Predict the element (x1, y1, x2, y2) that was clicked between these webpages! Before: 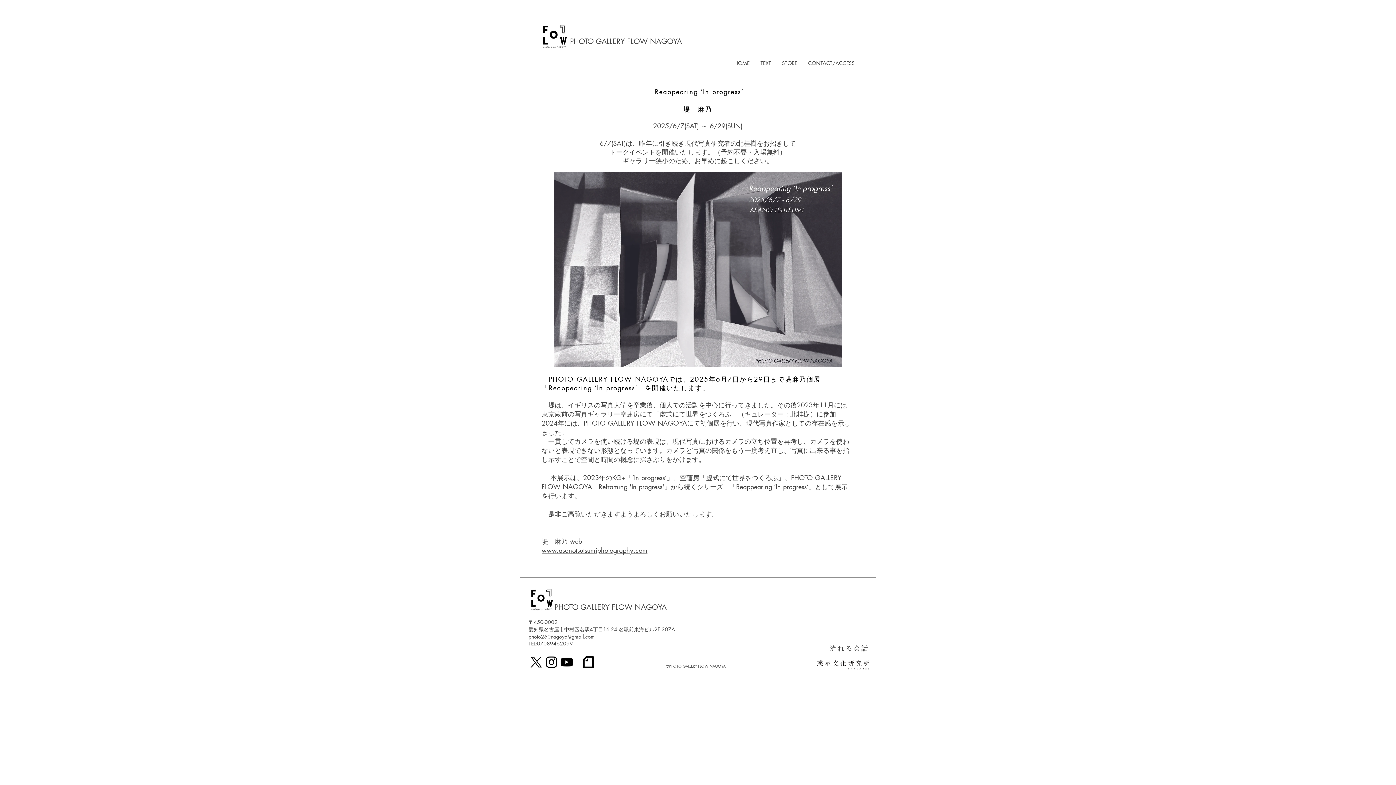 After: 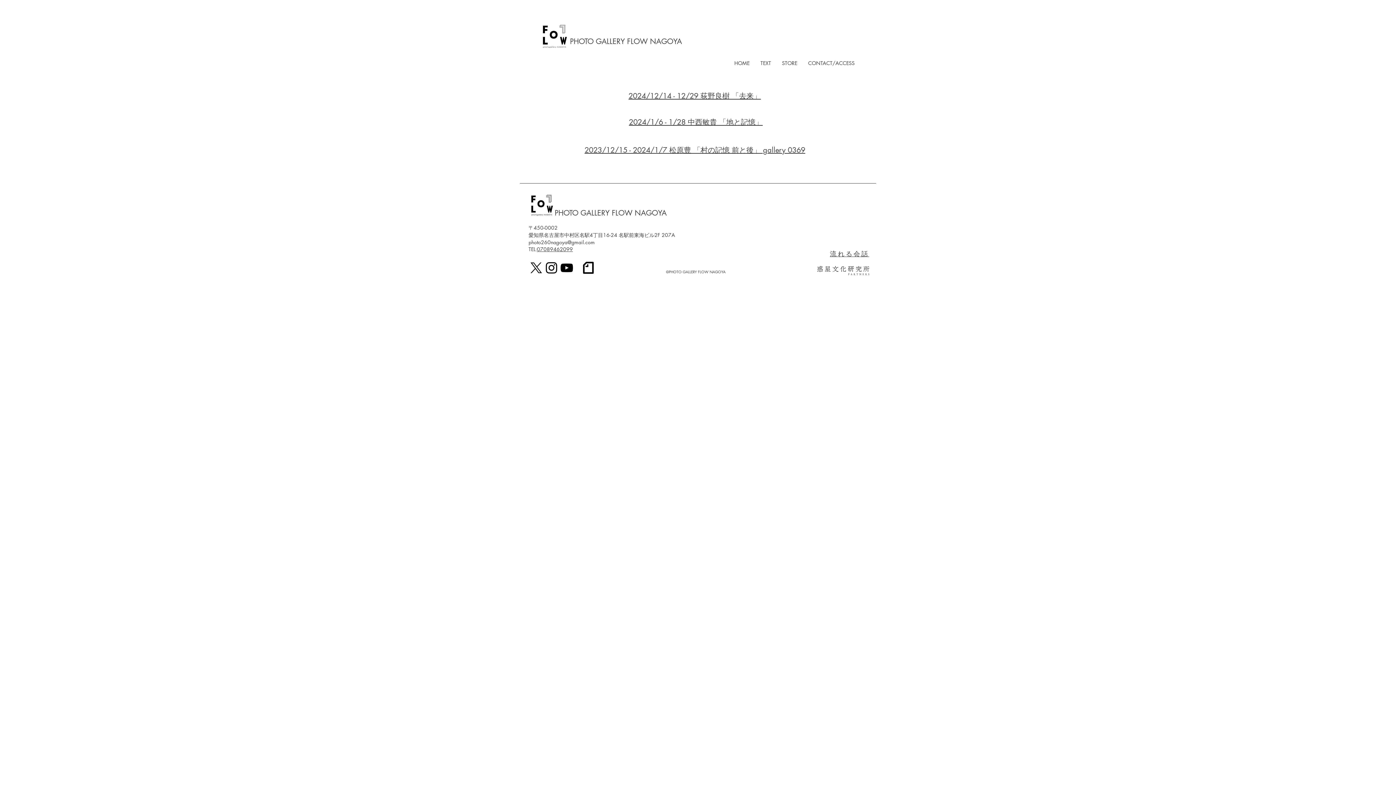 Action: label: TEXT bbox: (755, 53, 776, 73)